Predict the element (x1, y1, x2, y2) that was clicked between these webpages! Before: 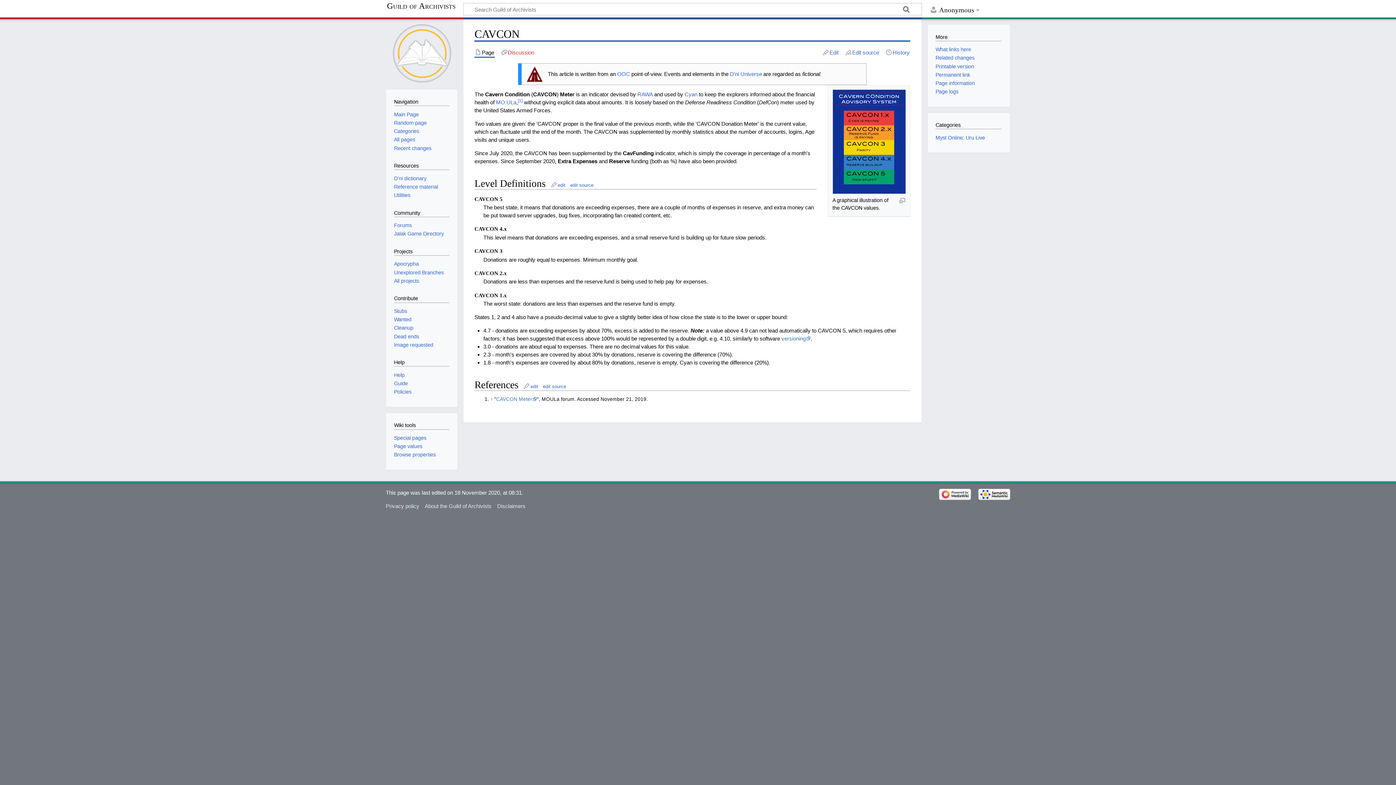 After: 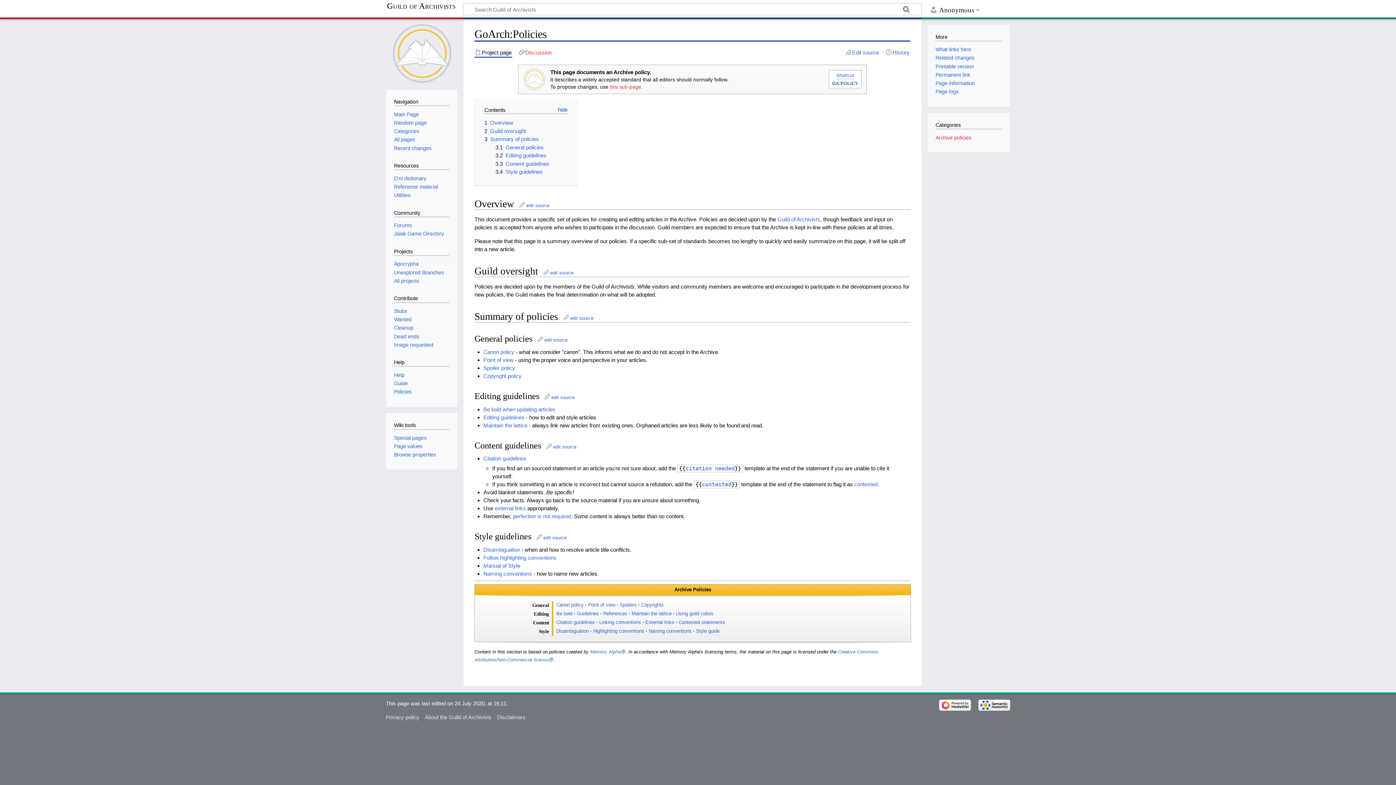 Action: bbox: (394, 389, 411, 395) label: Policies